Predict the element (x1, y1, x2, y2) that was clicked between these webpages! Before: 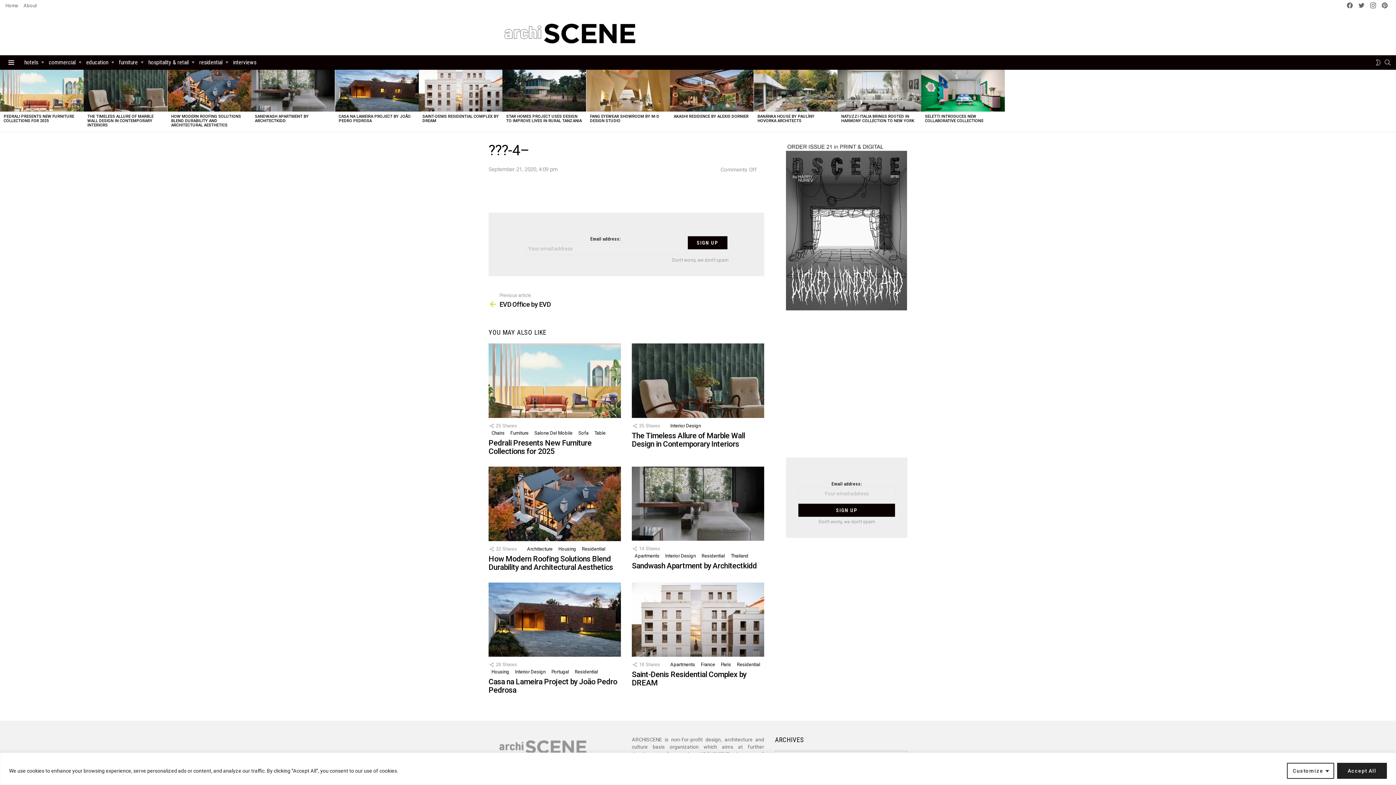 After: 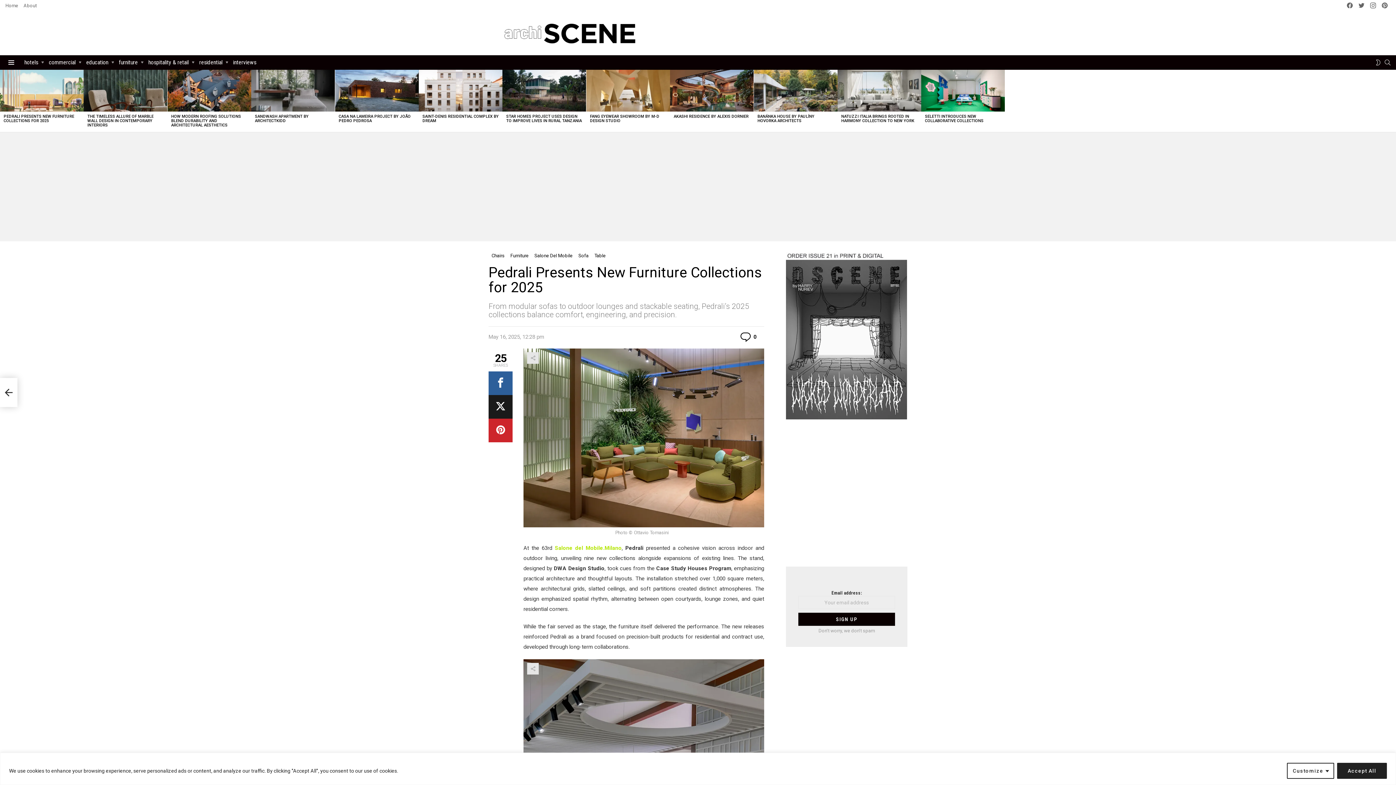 Action: bbox: (0, 69, 83, 111)